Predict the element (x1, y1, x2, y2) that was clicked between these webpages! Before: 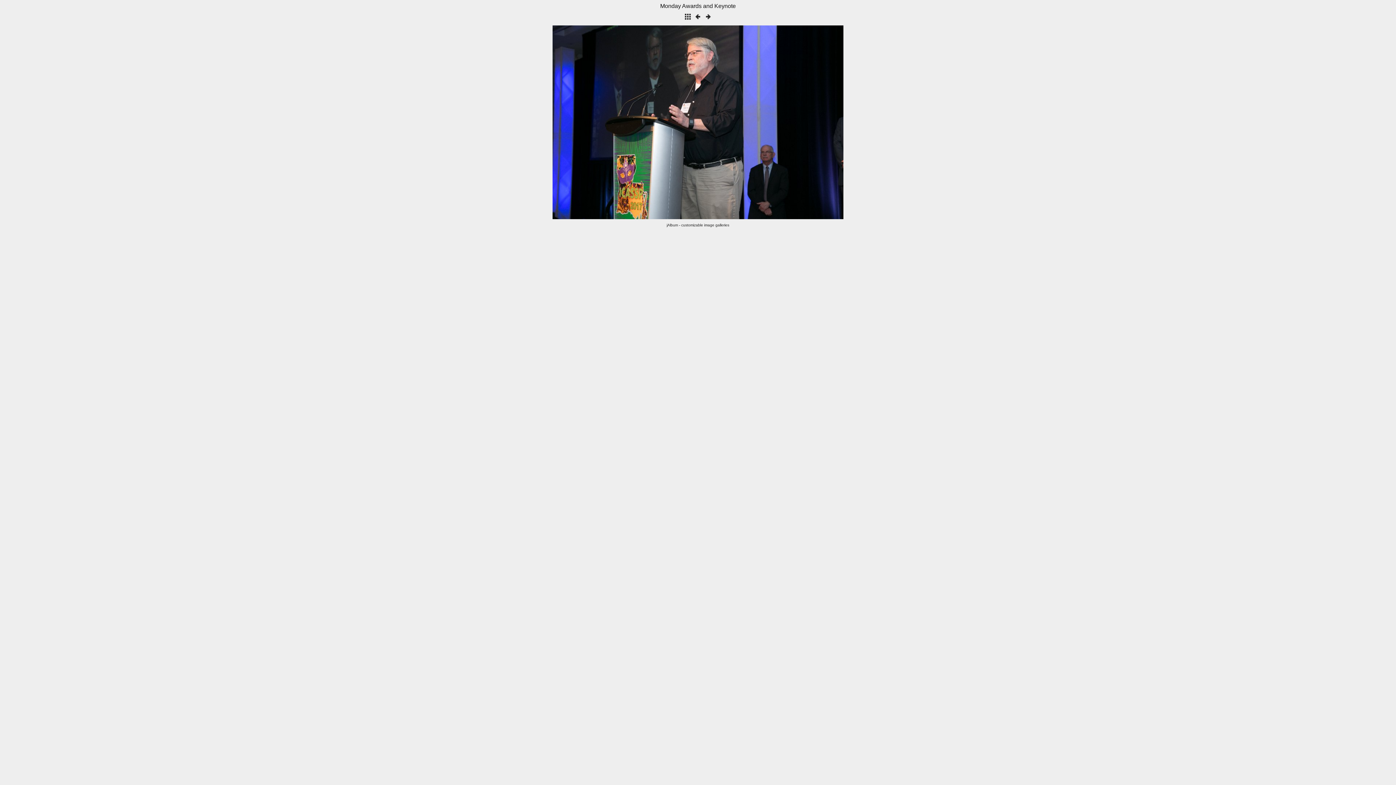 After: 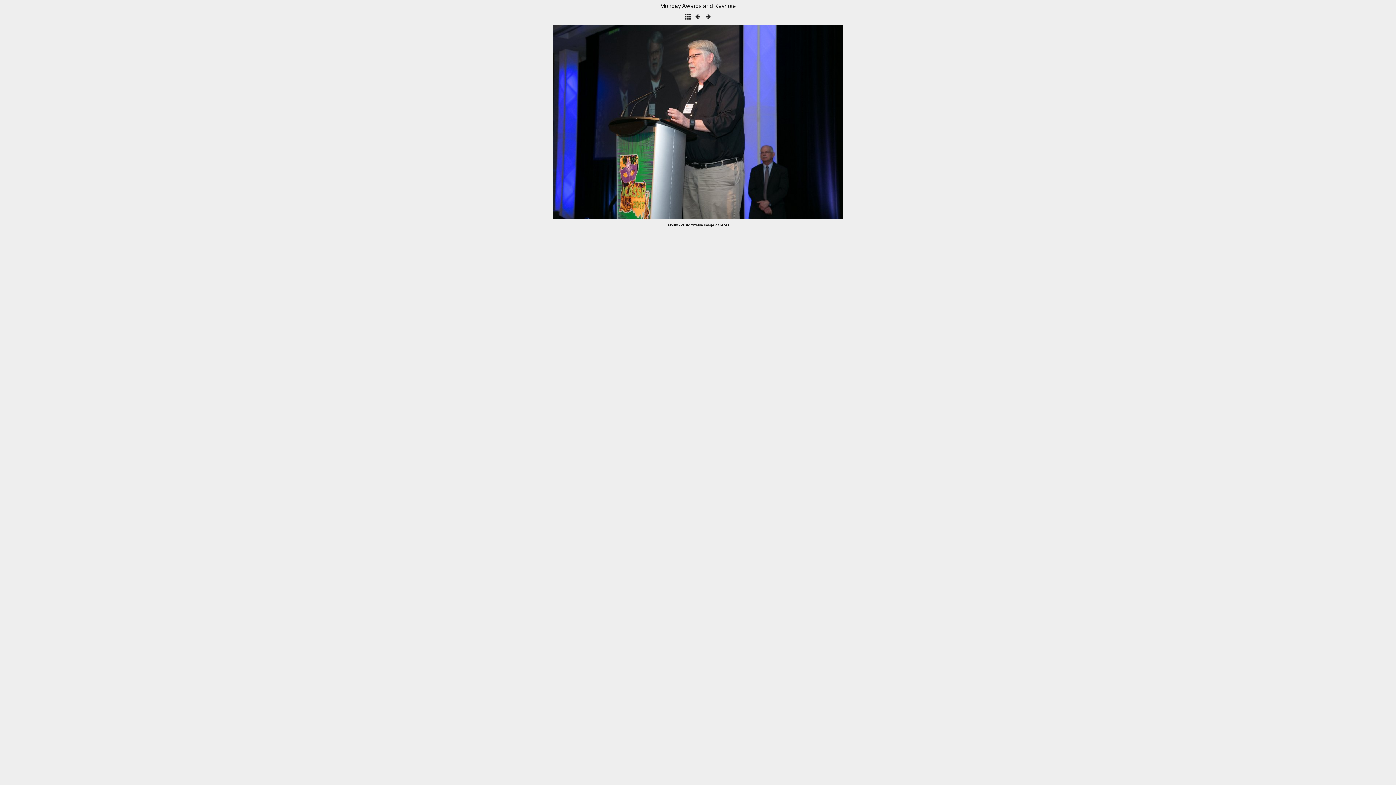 Action: bbox: (704, 16, 712, 22)